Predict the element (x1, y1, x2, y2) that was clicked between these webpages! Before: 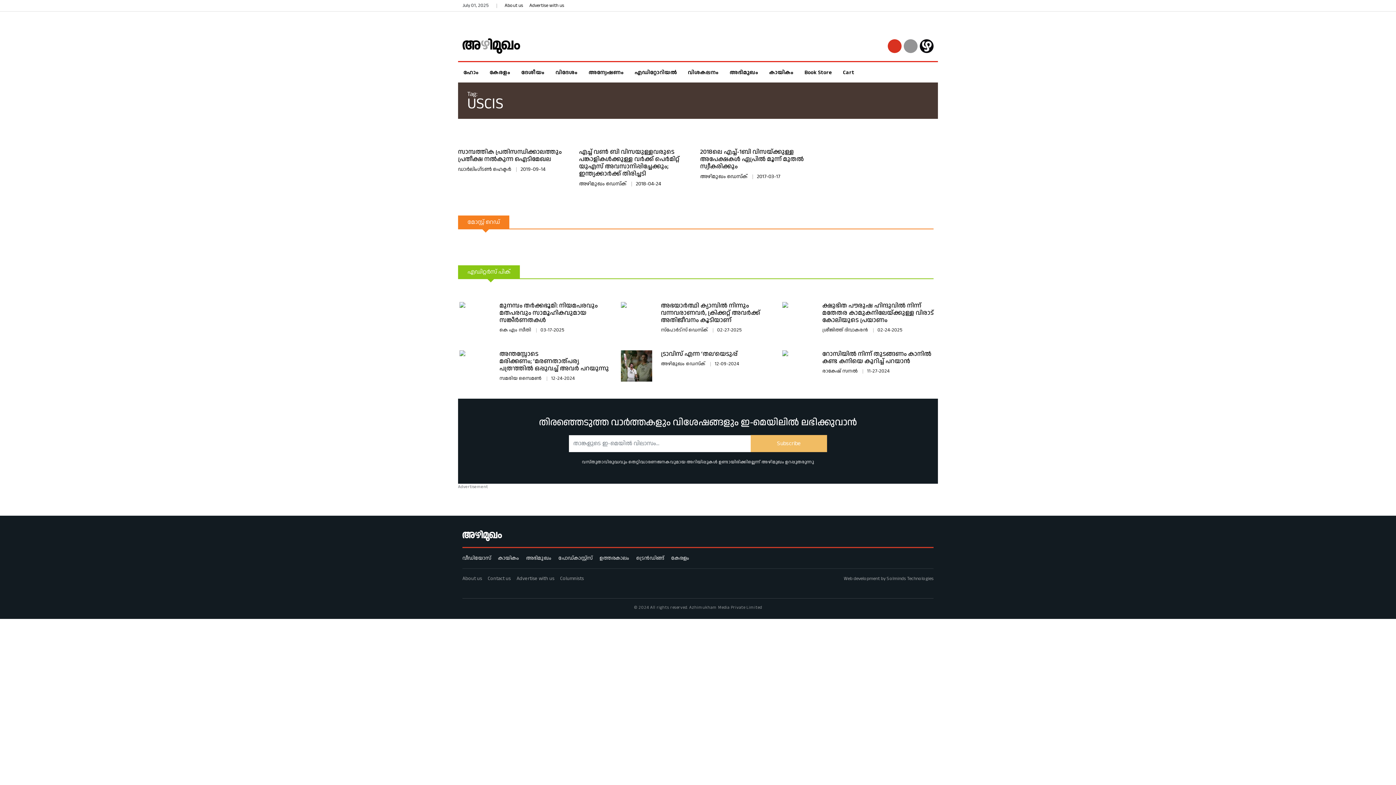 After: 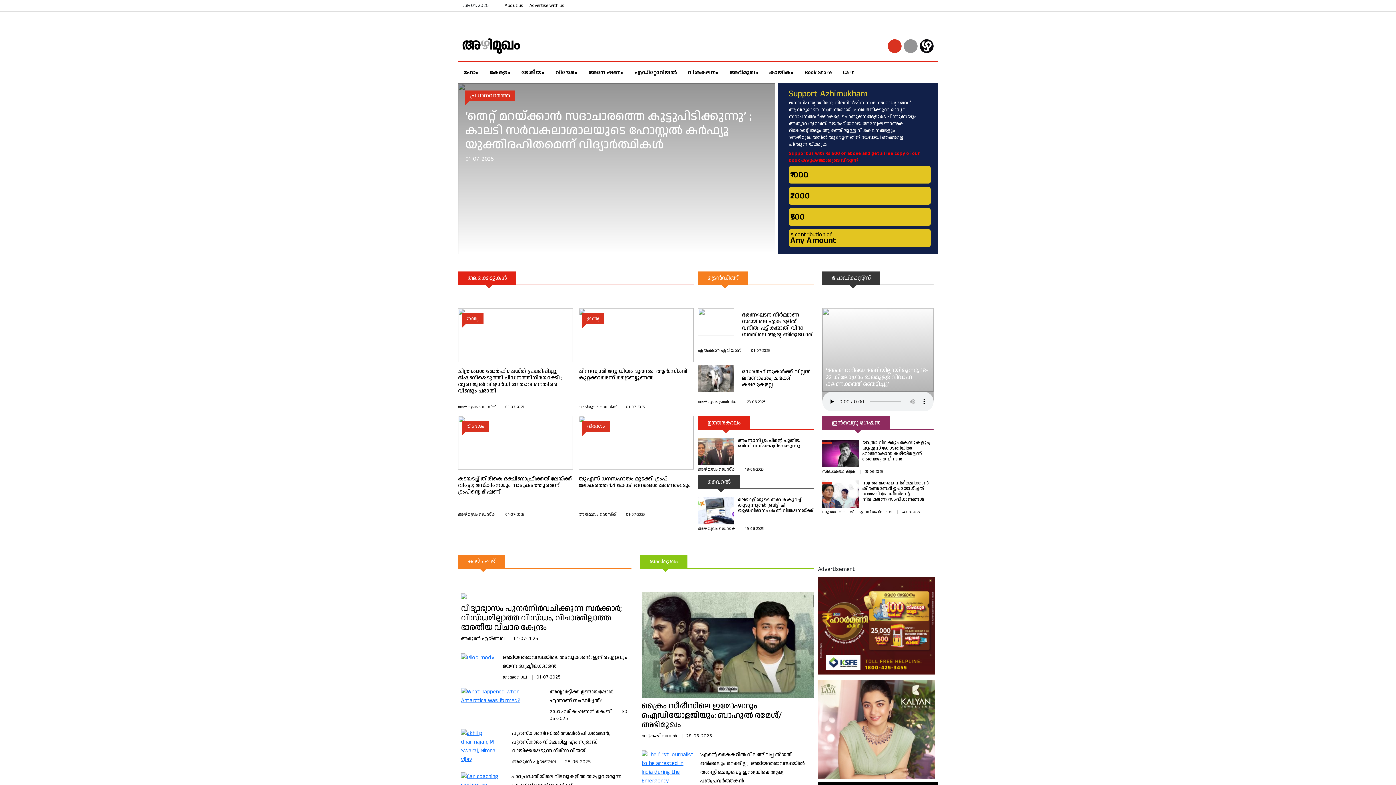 Action: label: ഹോം bbox: (458, 68, 484, 80)